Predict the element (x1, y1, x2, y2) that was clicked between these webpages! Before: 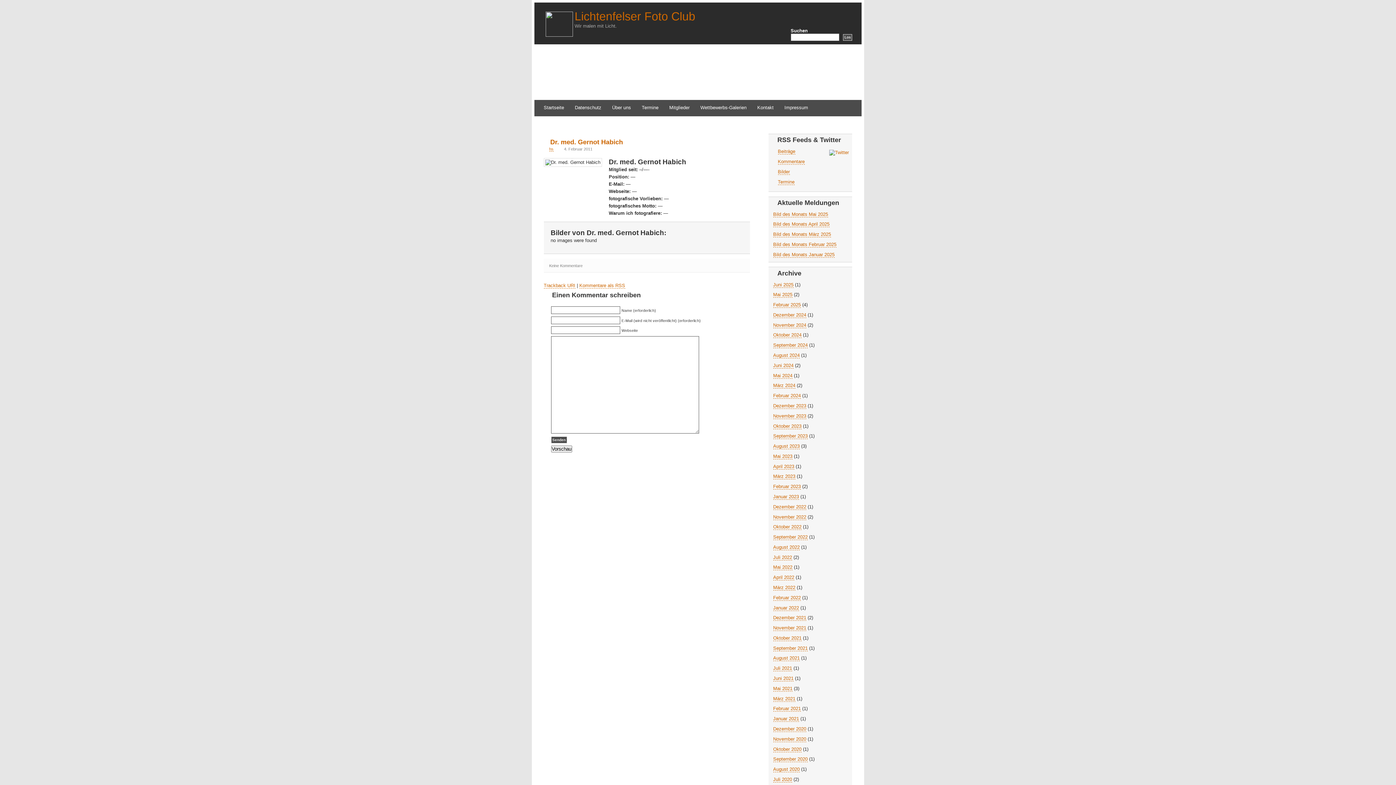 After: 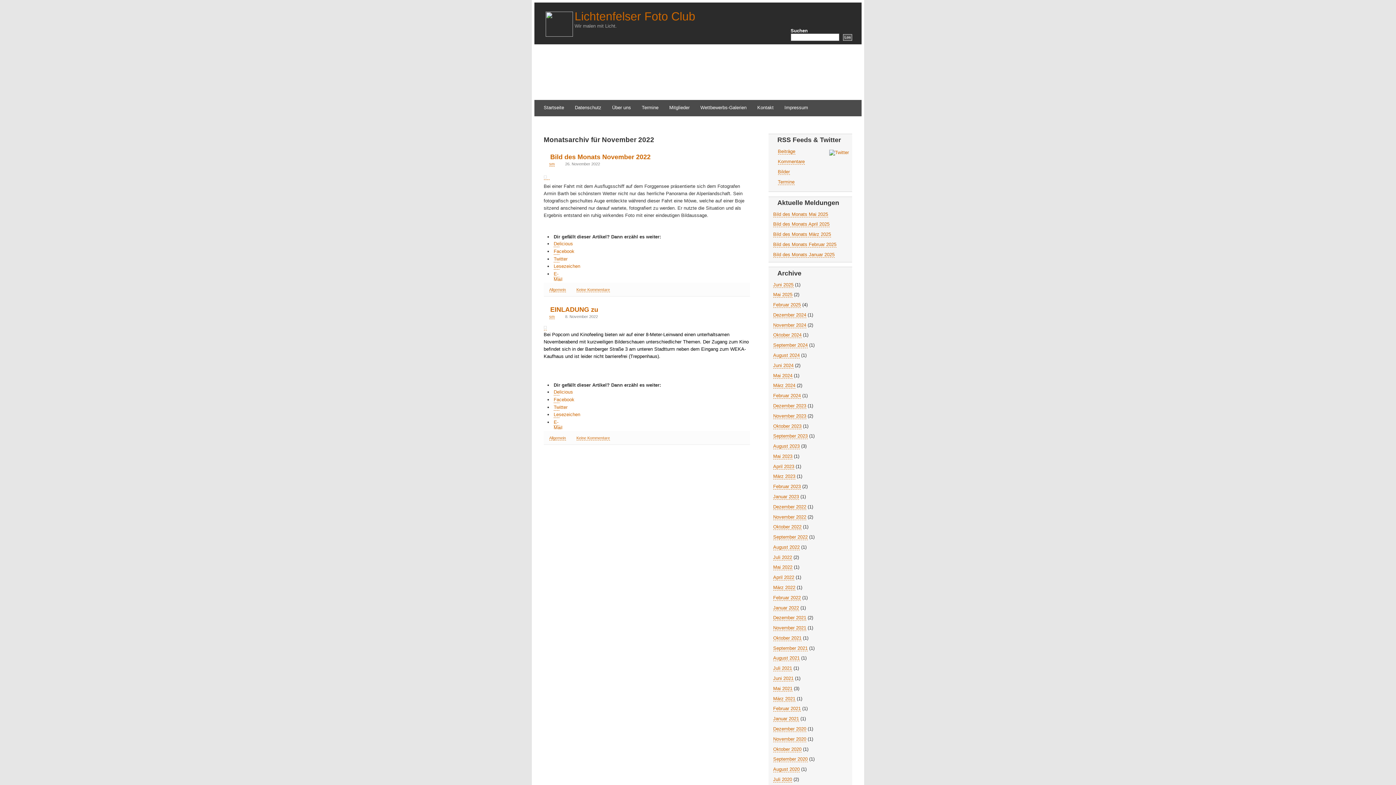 Action: label: November 2022 bbox: (773, 514, 806, 520)